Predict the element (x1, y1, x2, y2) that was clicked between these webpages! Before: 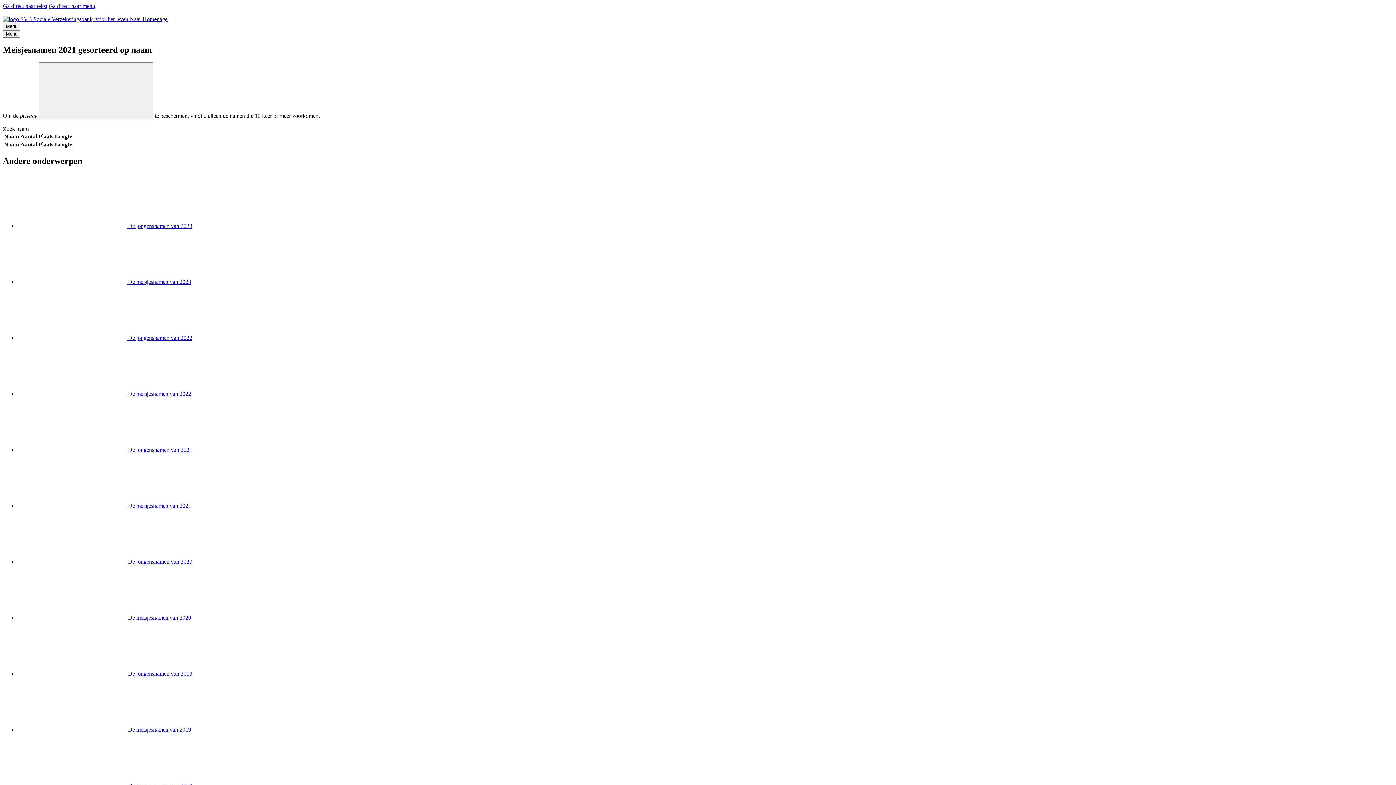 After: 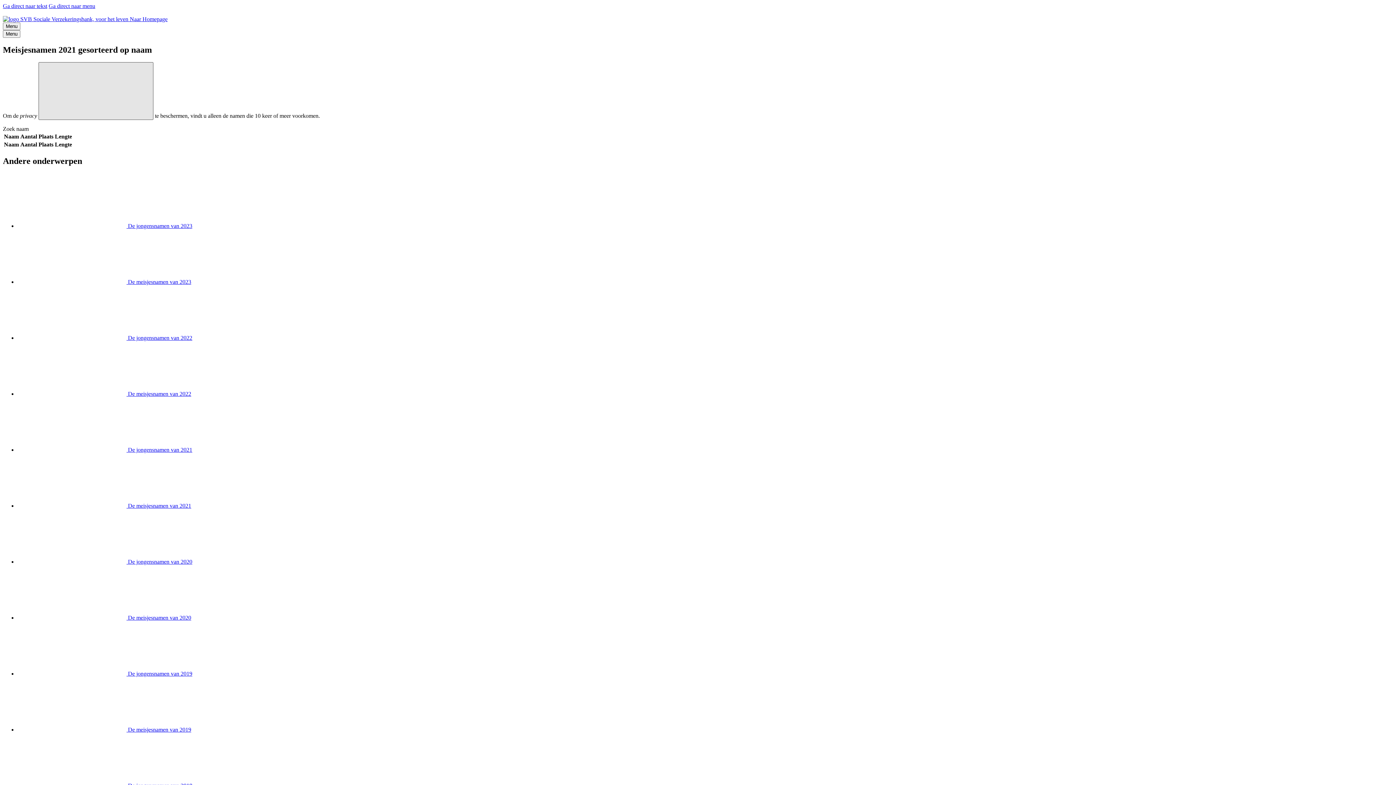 Action: label: Uitleg over privacy bbox: (38, 62, 153, 119)